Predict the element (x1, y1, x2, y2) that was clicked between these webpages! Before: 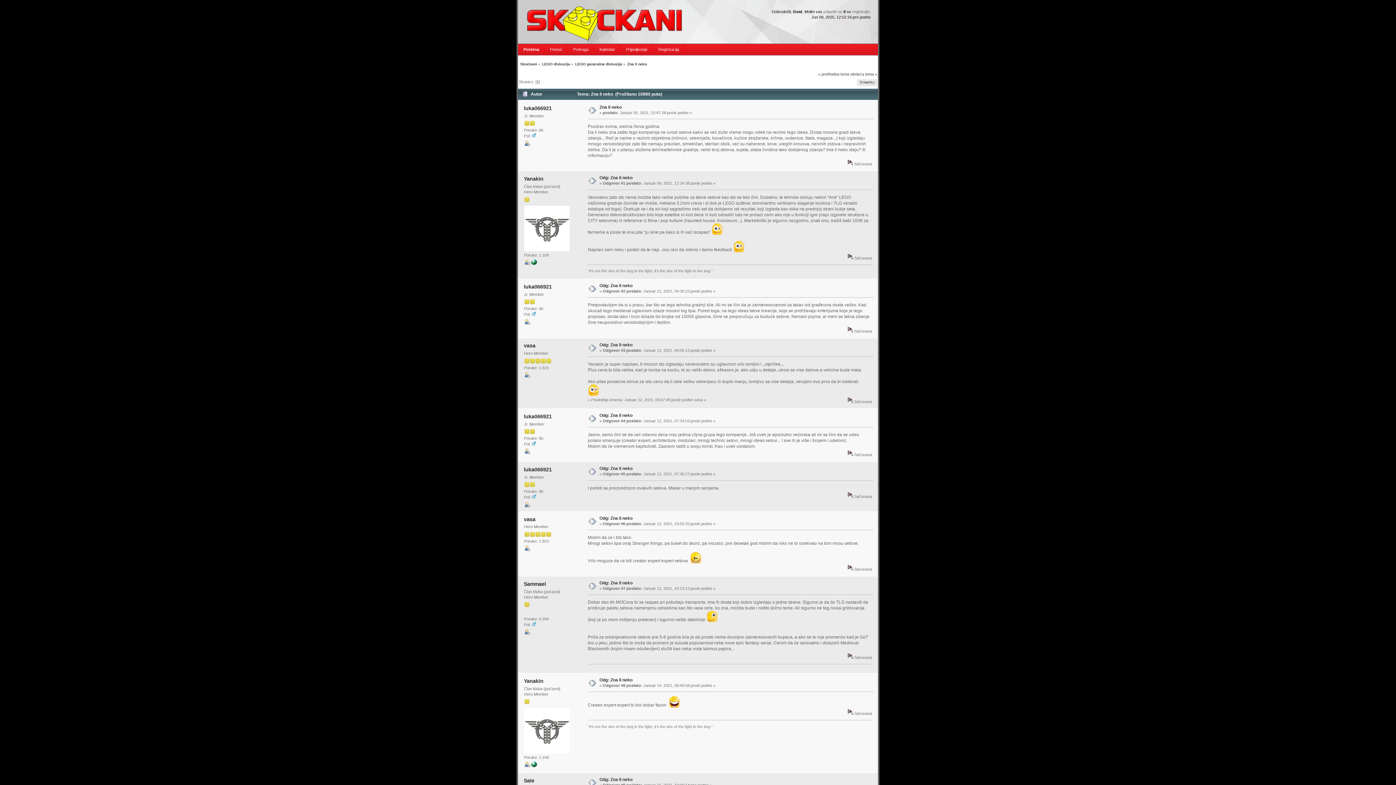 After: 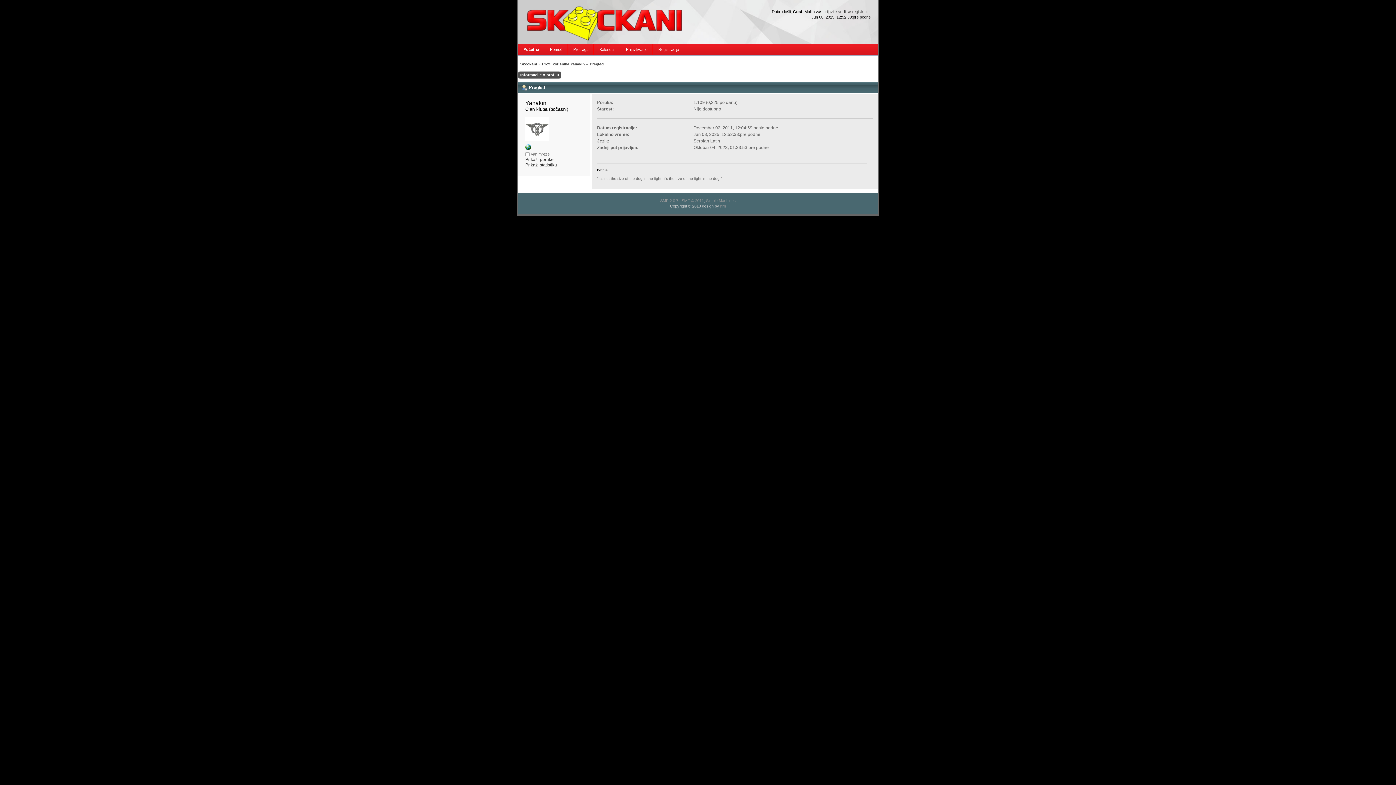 Action: bbox: (524, 247, 569, 252)